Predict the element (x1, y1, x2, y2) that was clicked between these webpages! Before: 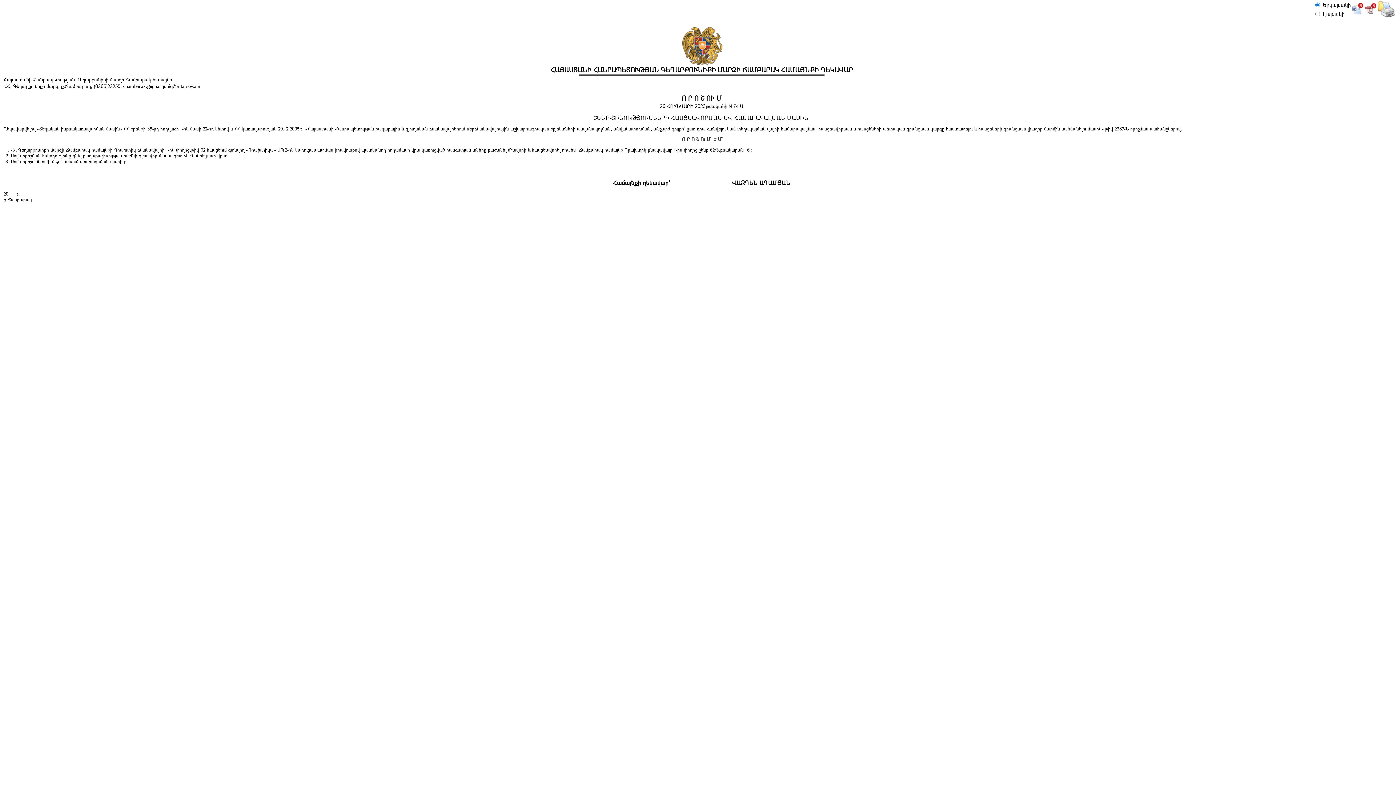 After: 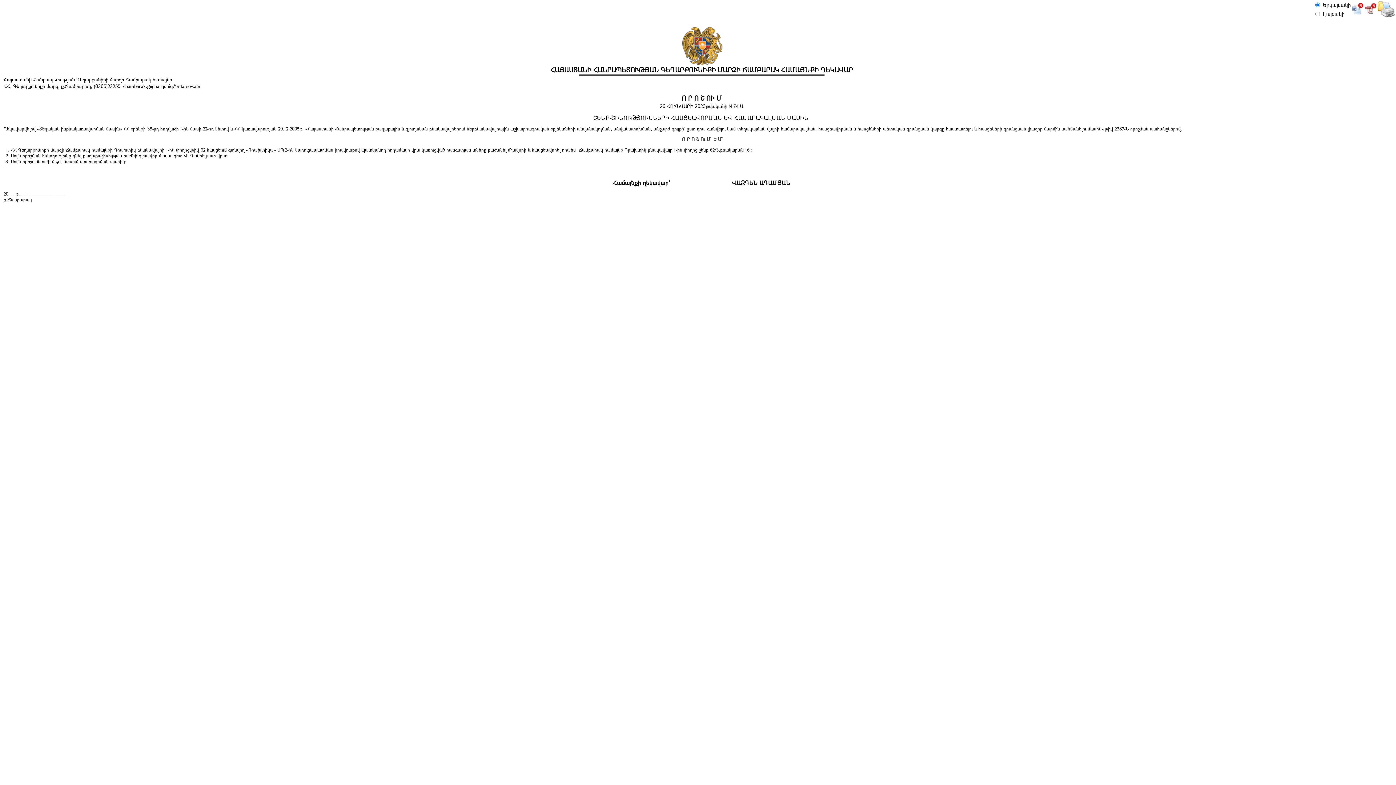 Action: label: ՎԱԶԳԵՆ ԱԴԱՄՅԱՆ bbox: (732, 178, 790, 186)